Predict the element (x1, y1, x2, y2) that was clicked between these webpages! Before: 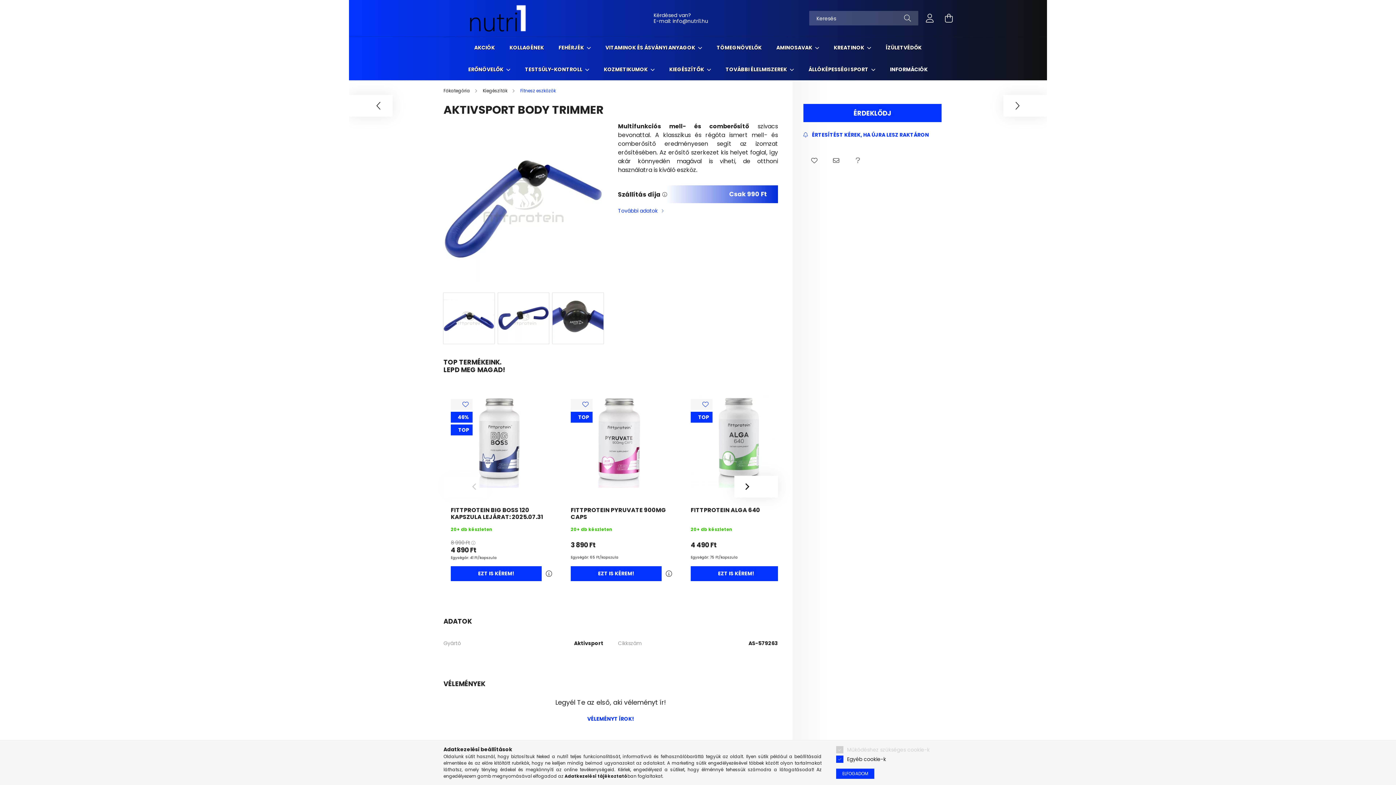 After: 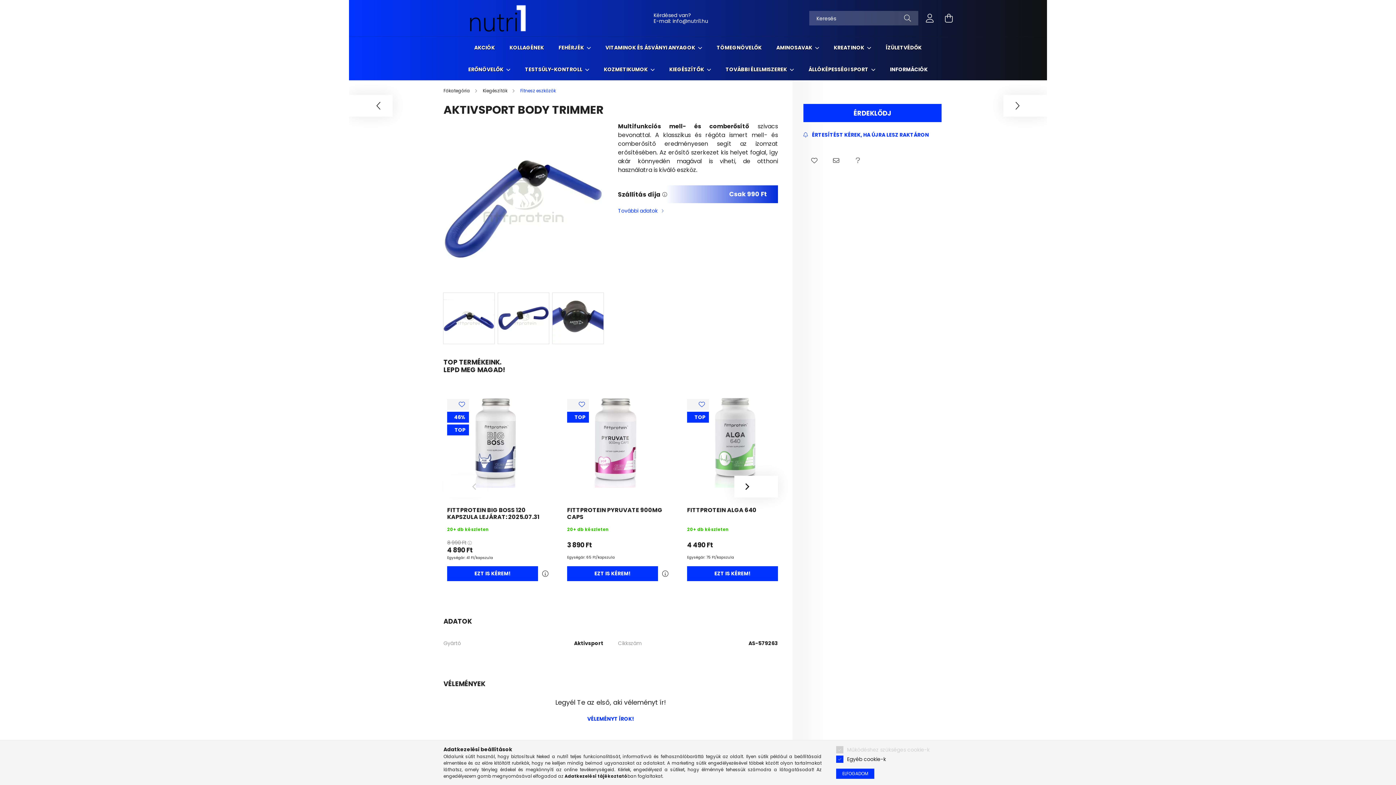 Action: bbox: (690, 566, 781, 581) label: EZT IS KÉREM!